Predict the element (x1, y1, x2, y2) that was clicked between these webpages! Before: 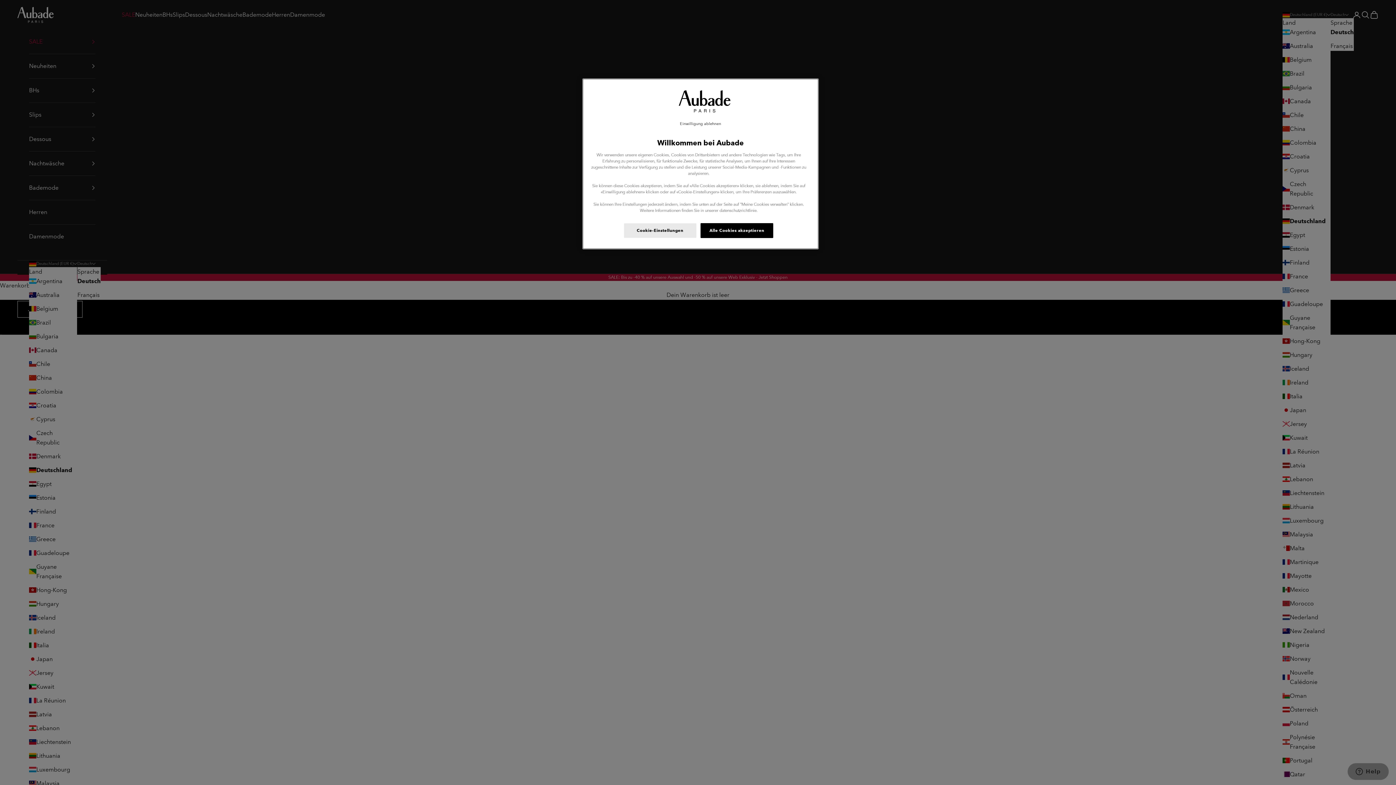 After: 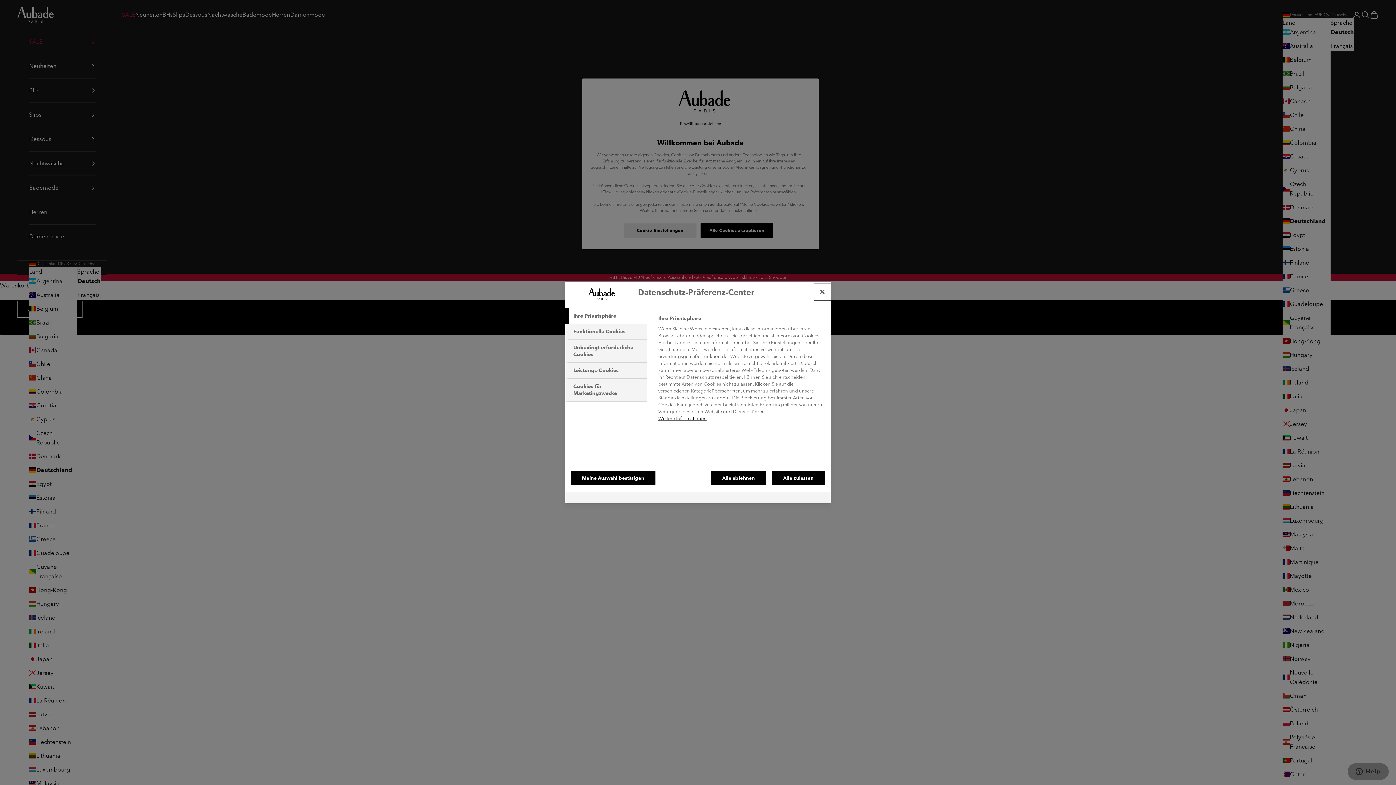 Action: bbox: (623, 223, 696, 238) label: Cookie-Einstellungen